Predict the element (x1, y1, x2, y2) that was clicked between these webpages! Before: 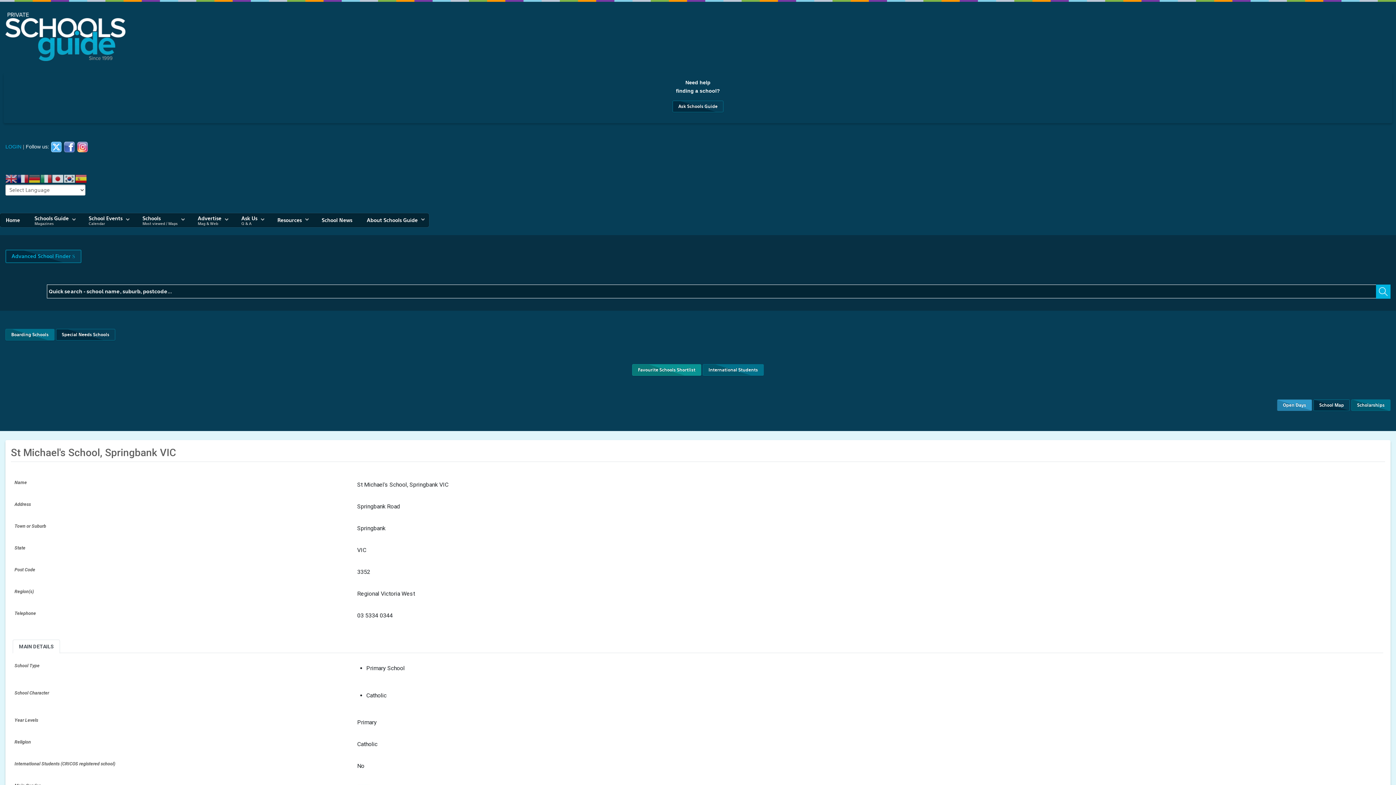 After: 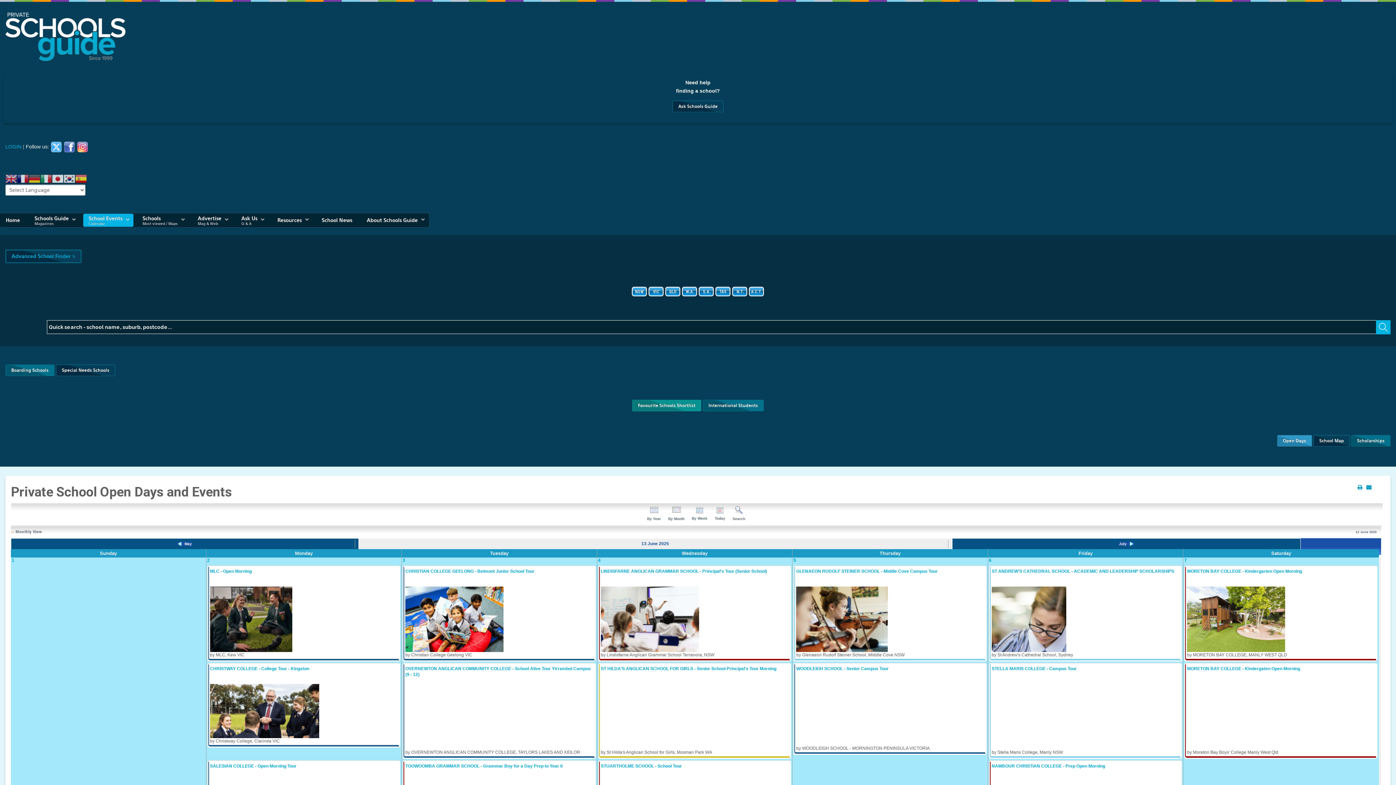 Action: bbox: (83, 213, 133, 226) label: School Events
Calendar